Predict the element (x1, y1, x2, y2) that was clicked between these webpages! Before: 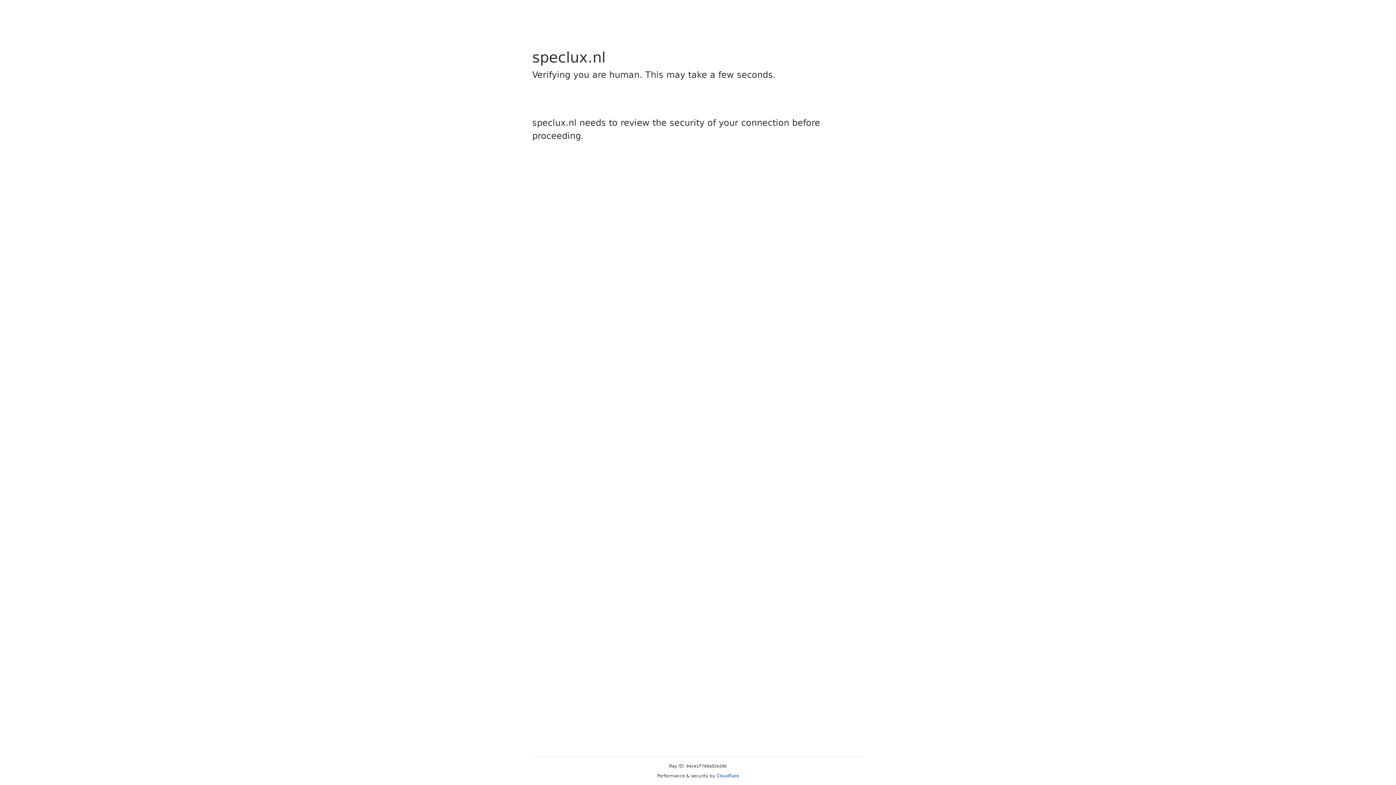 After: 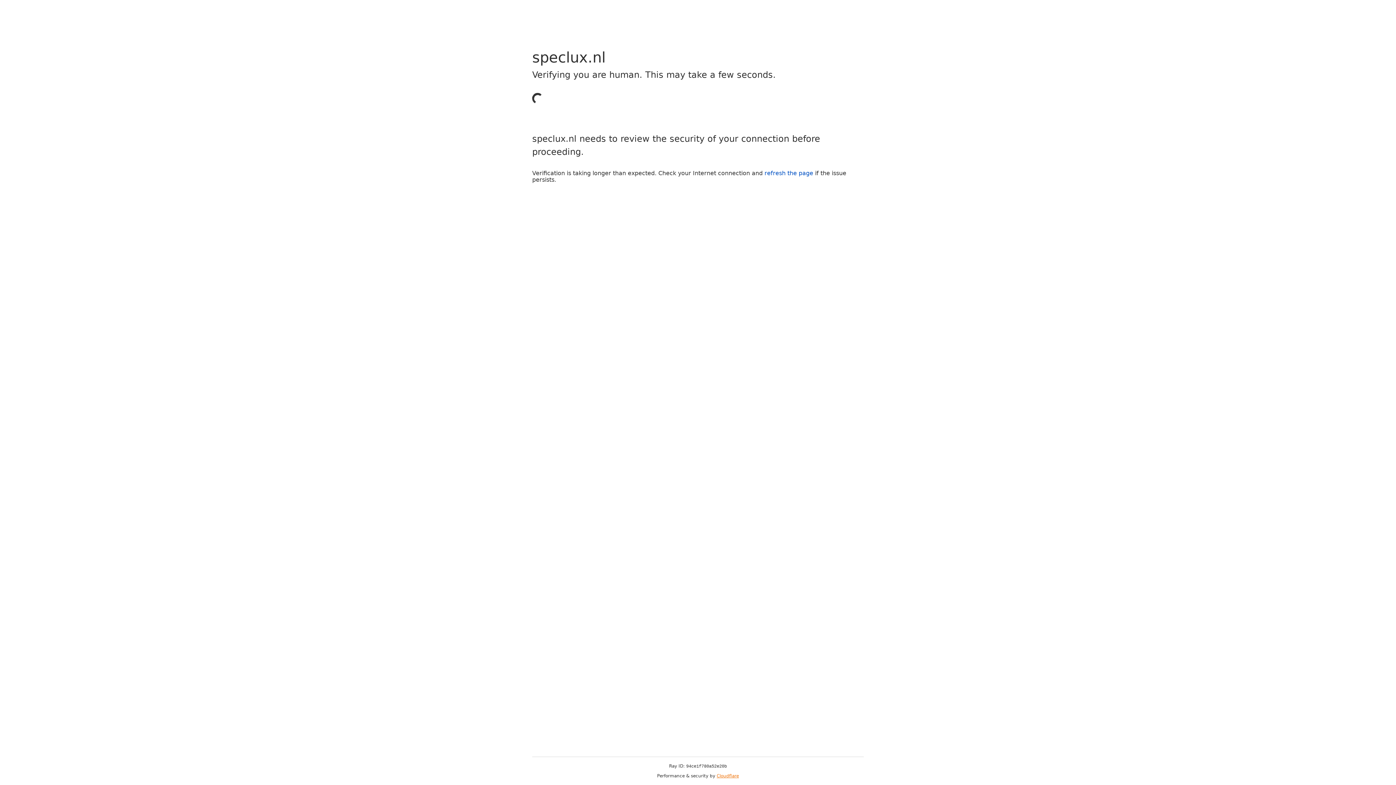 Action: bbox: (716, 773, 739, 778) label: Cloudflare